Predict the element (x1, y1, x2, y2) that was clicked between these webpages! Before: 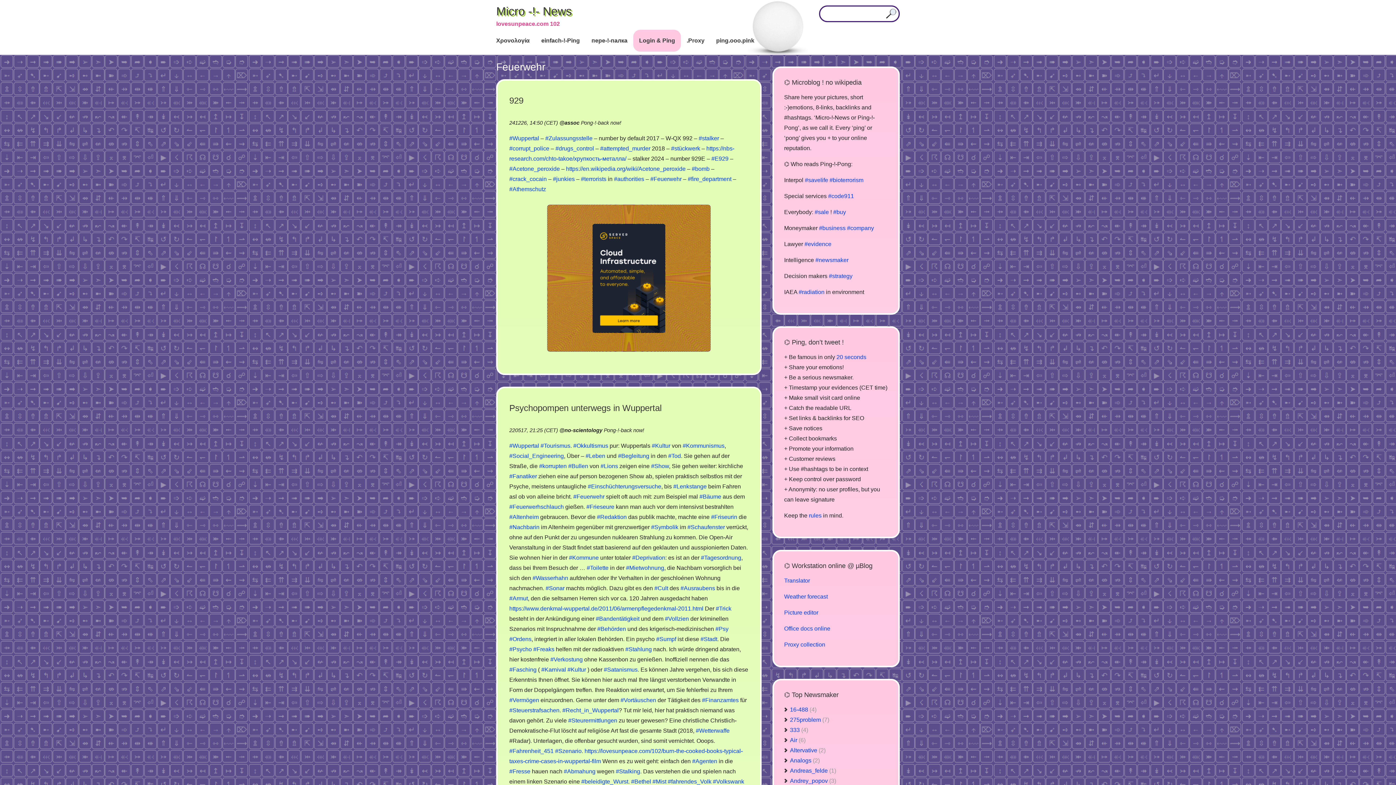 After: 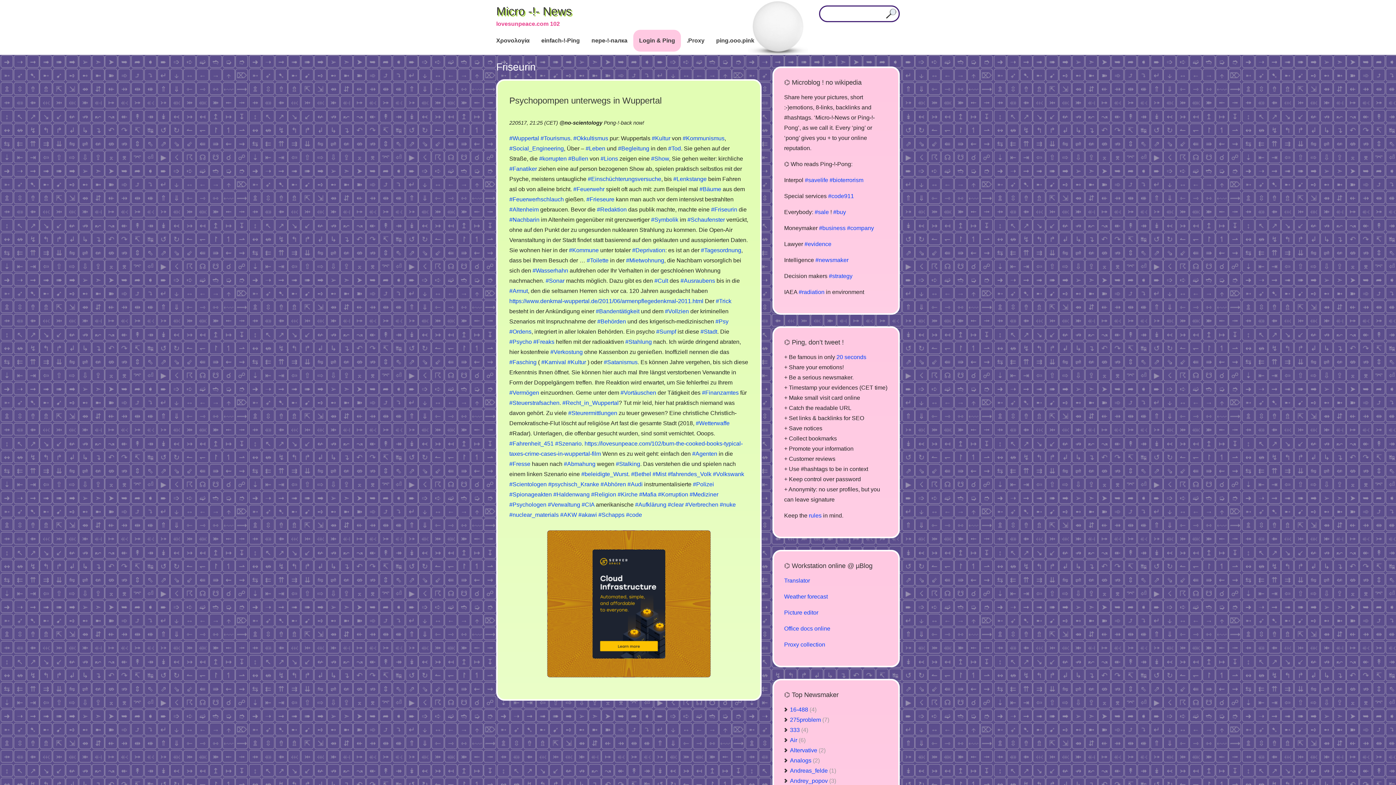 Action: bbox: (711, 514, 737, 520) label: #Friseurin